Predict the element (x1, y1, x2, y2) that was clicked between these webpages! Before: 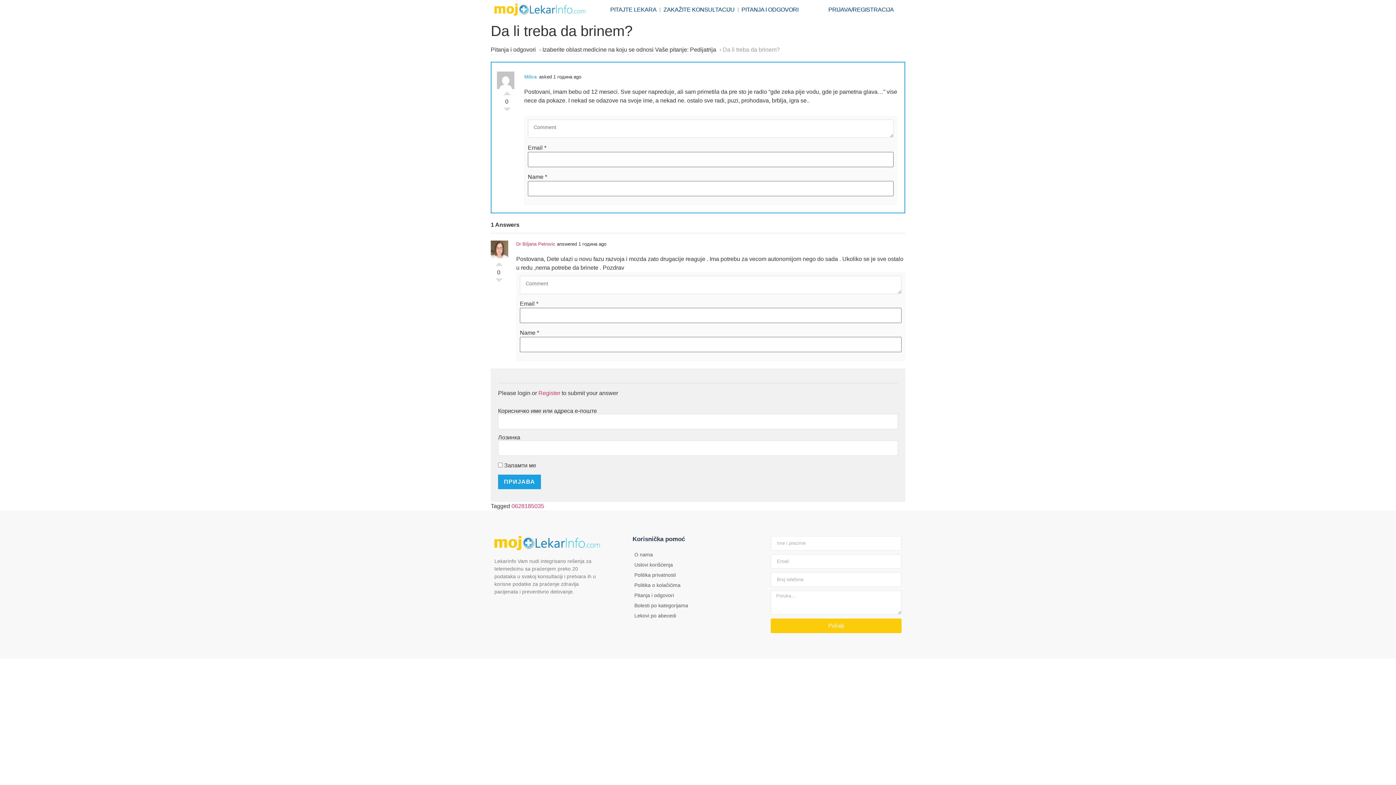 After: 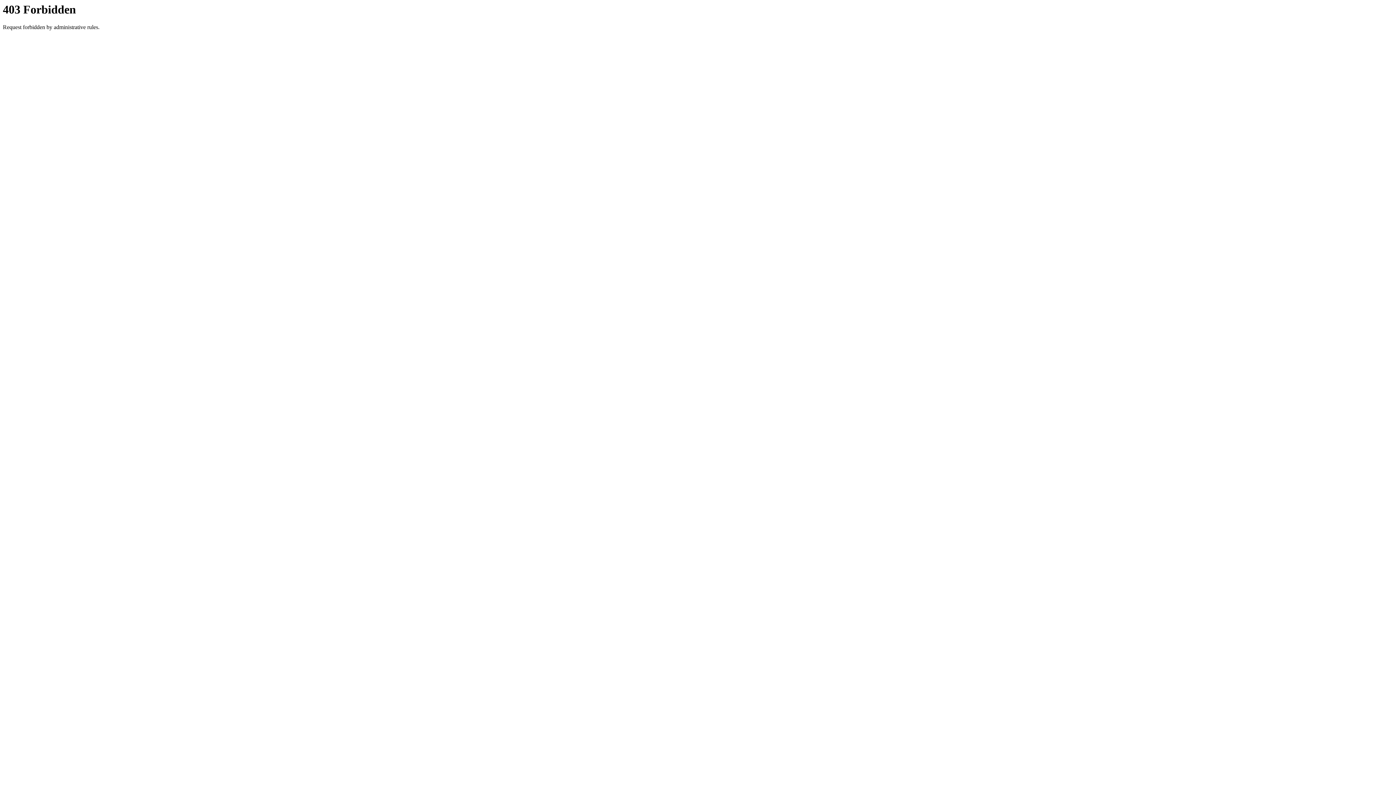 Action: label: O nama bbox: (632, 549, 763, 559)